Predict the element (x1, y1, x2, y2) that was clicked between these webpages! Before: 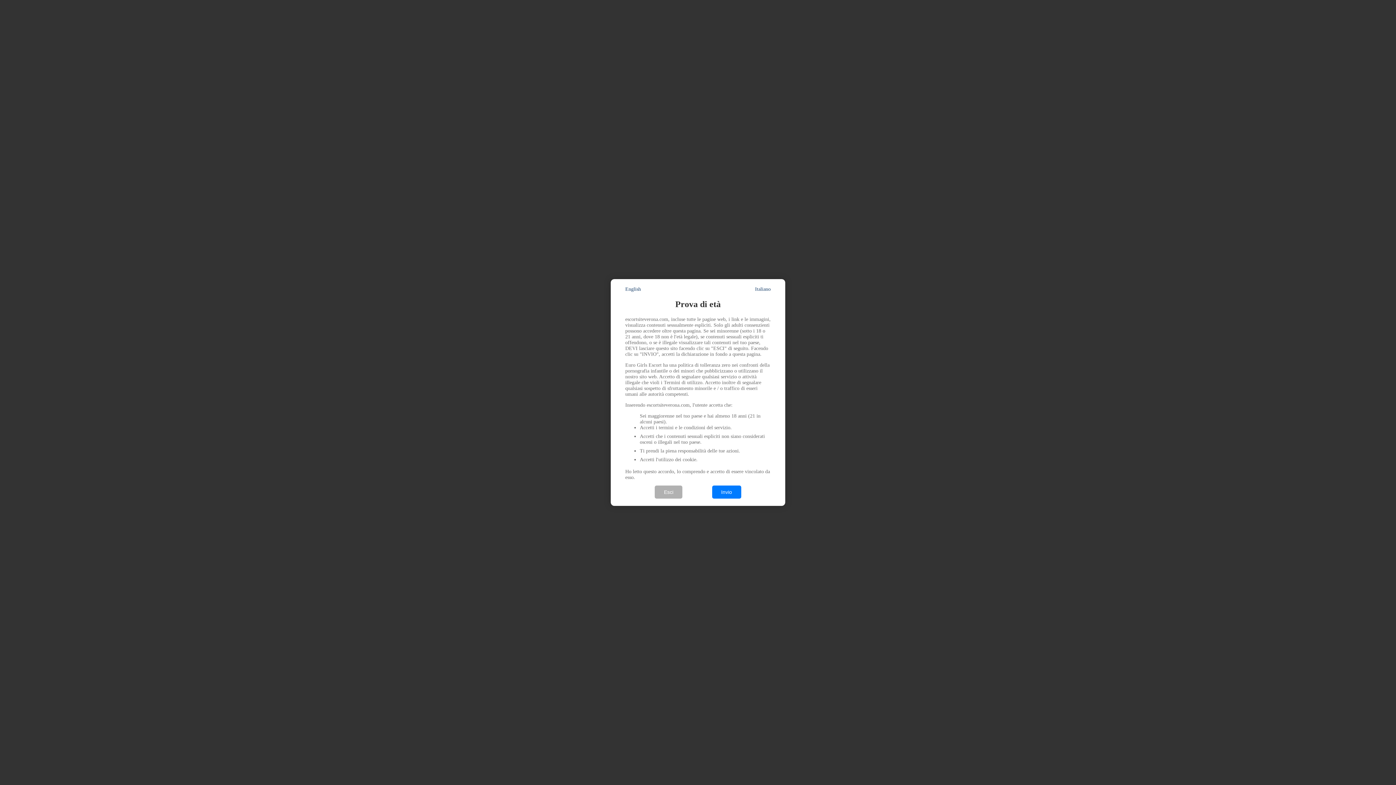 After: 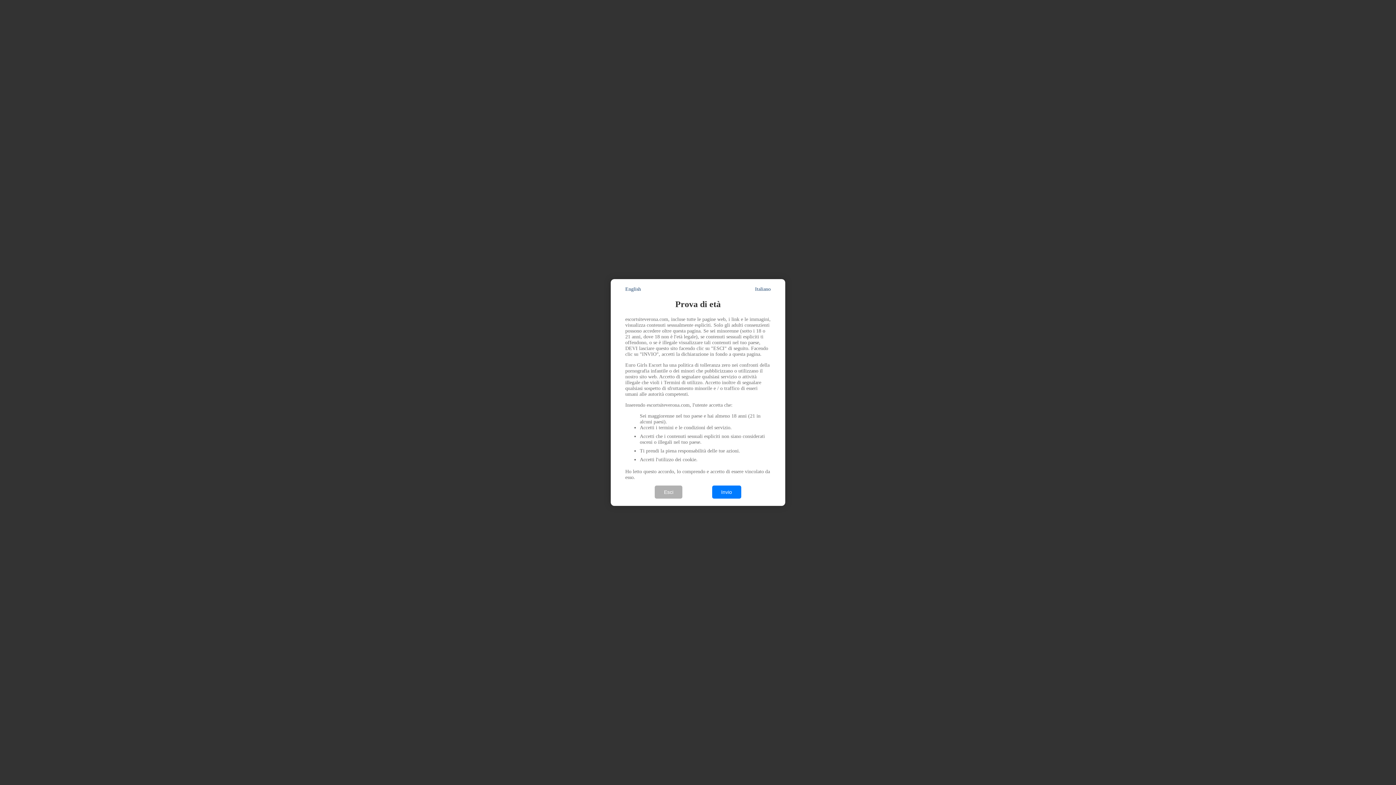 Action: bbox: (755, 286, 770, 292) label: Italiano